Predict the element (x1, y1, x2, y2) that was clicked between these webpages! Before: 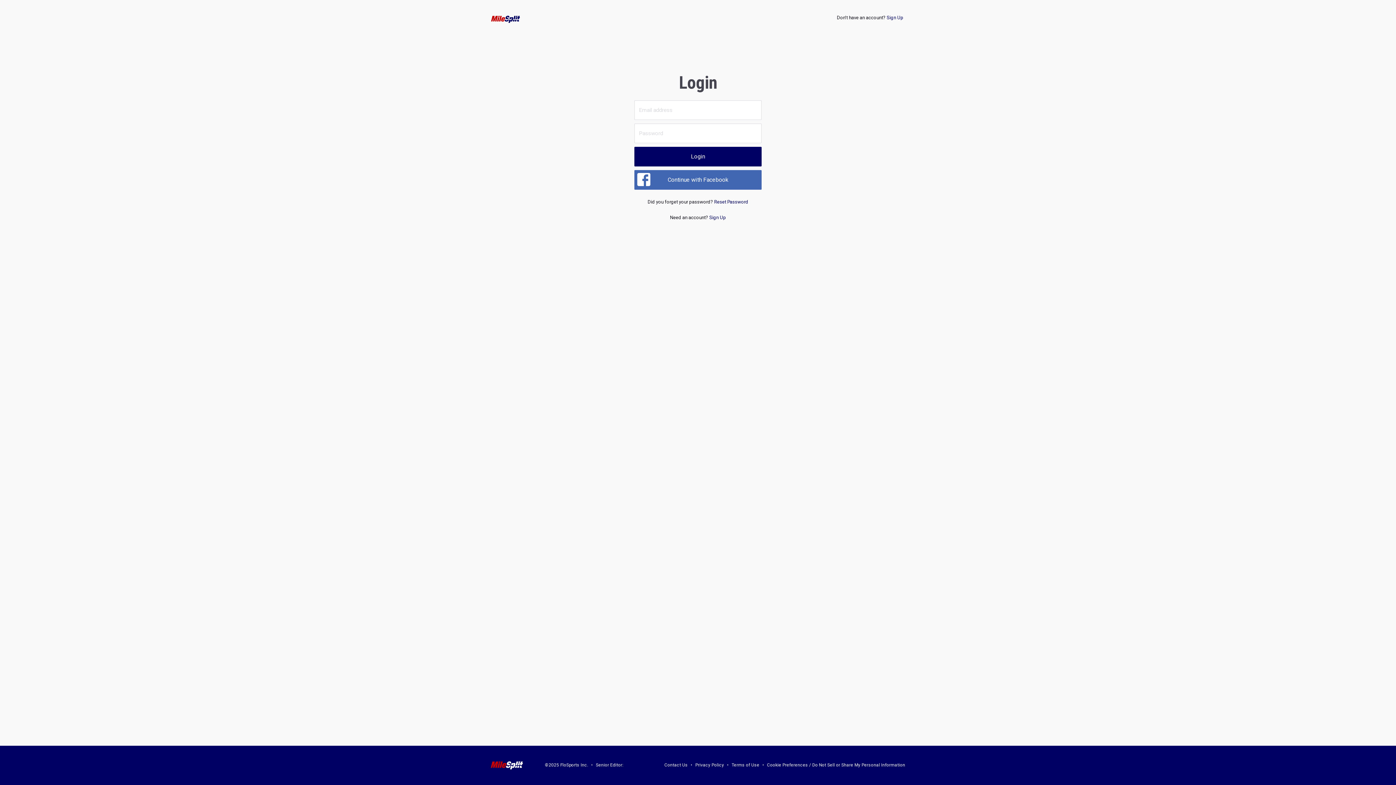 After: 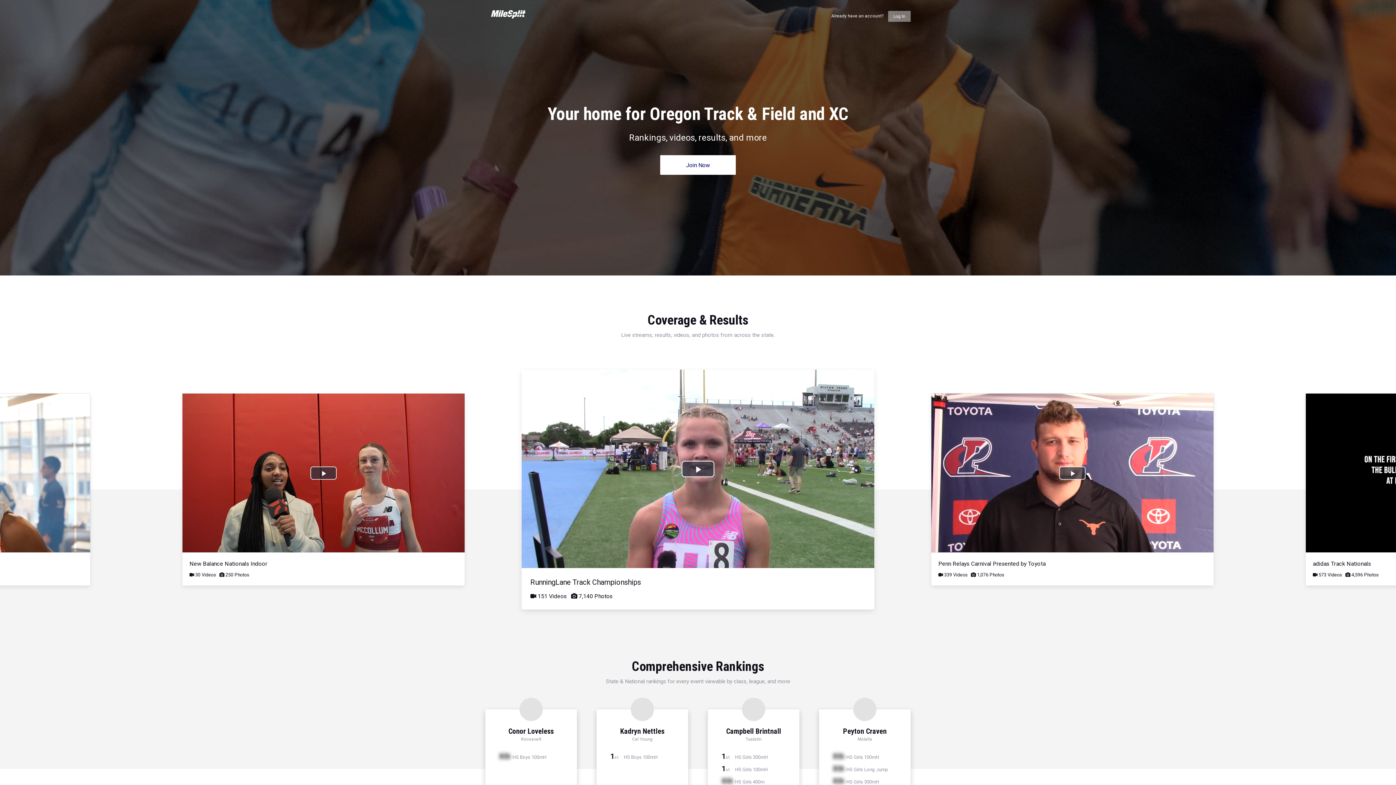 Action: label: Sign Up bbox: (709, 214, 726, 220)